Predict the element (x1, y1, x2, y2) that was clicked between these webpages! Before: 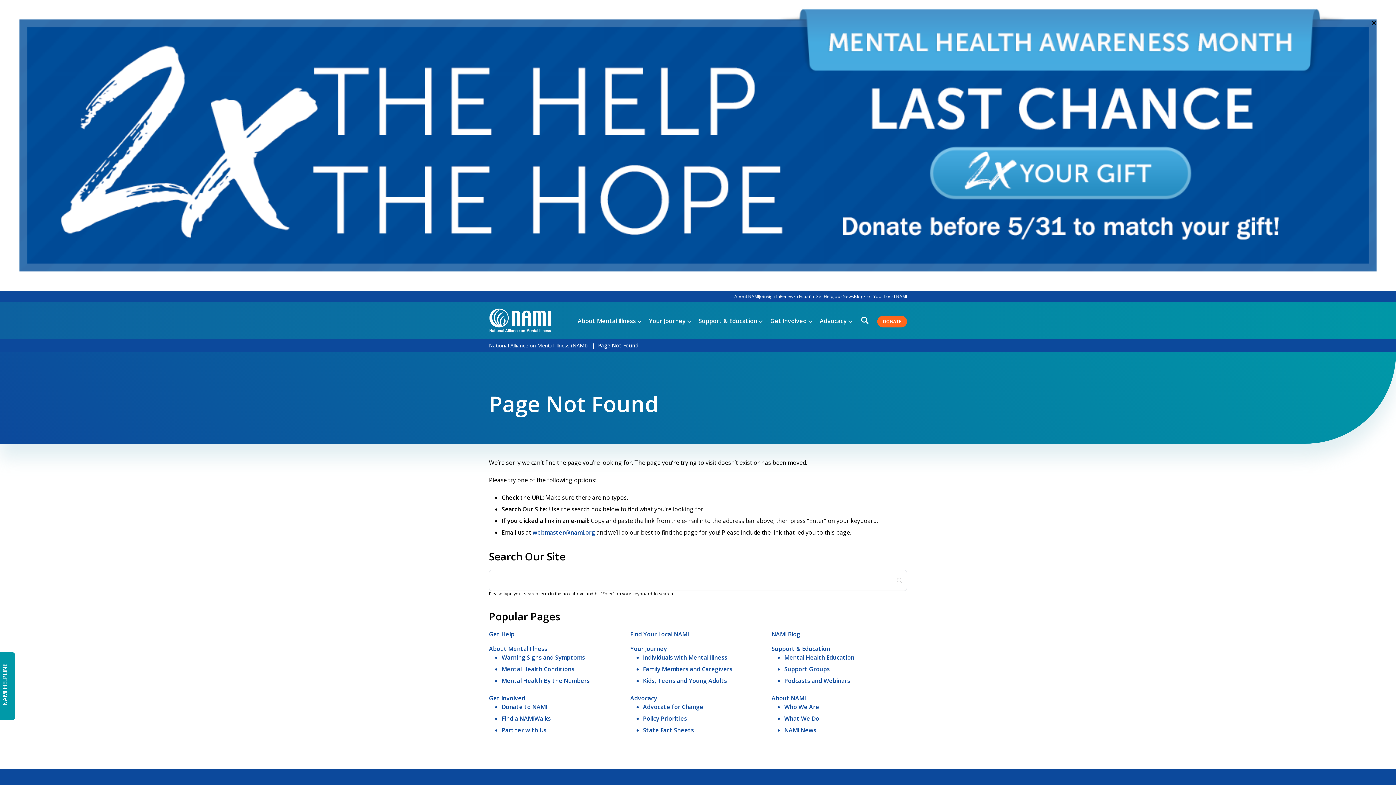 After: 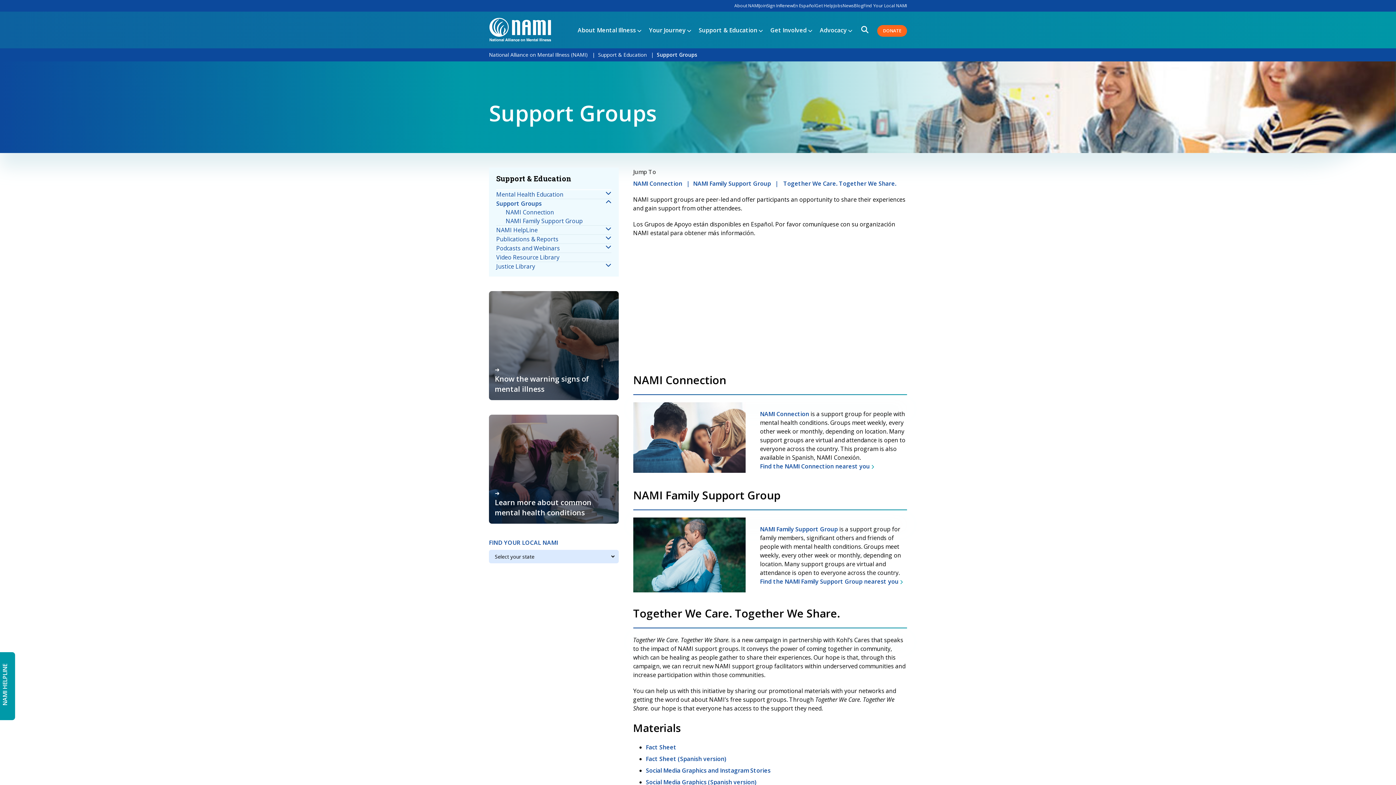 Action: label: Support Groups bbox: (784, 665, 829, 673)